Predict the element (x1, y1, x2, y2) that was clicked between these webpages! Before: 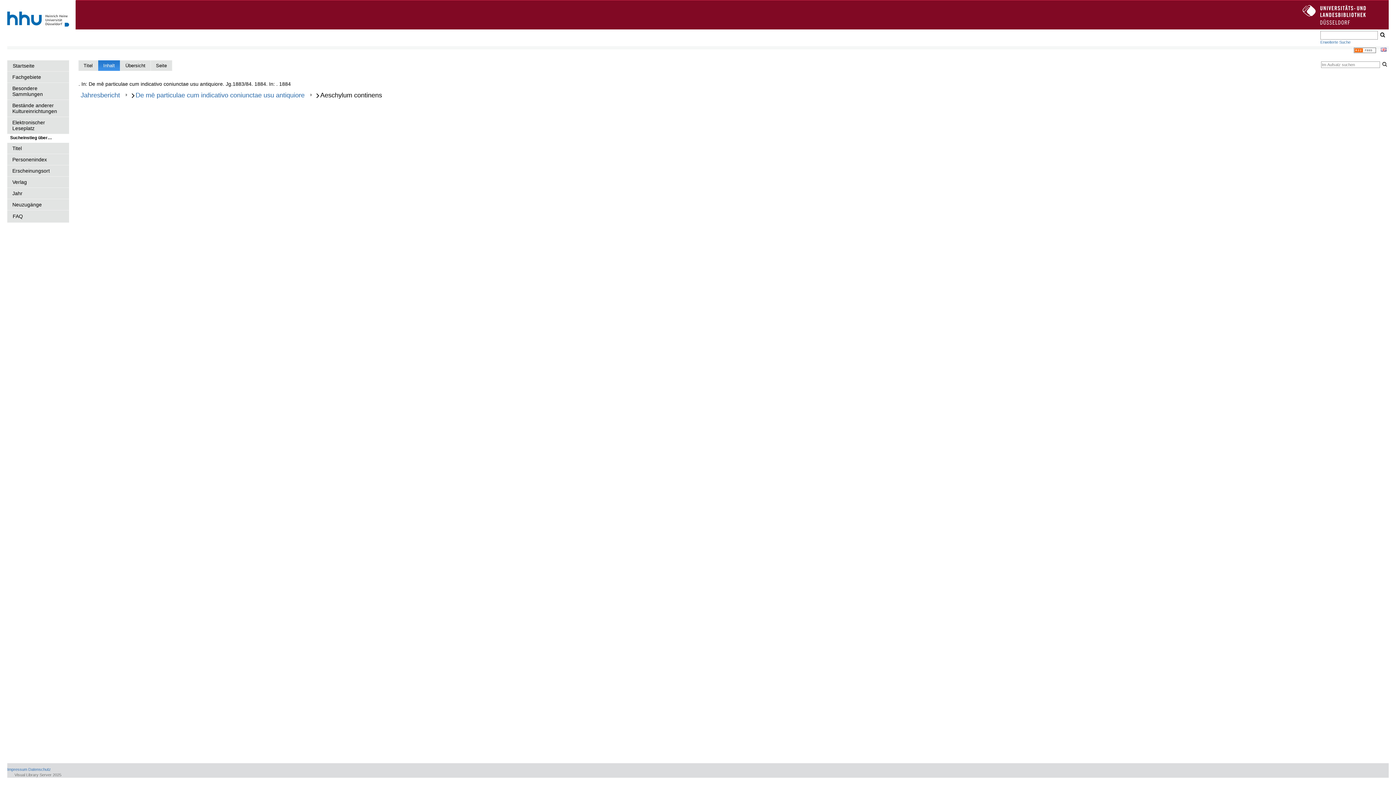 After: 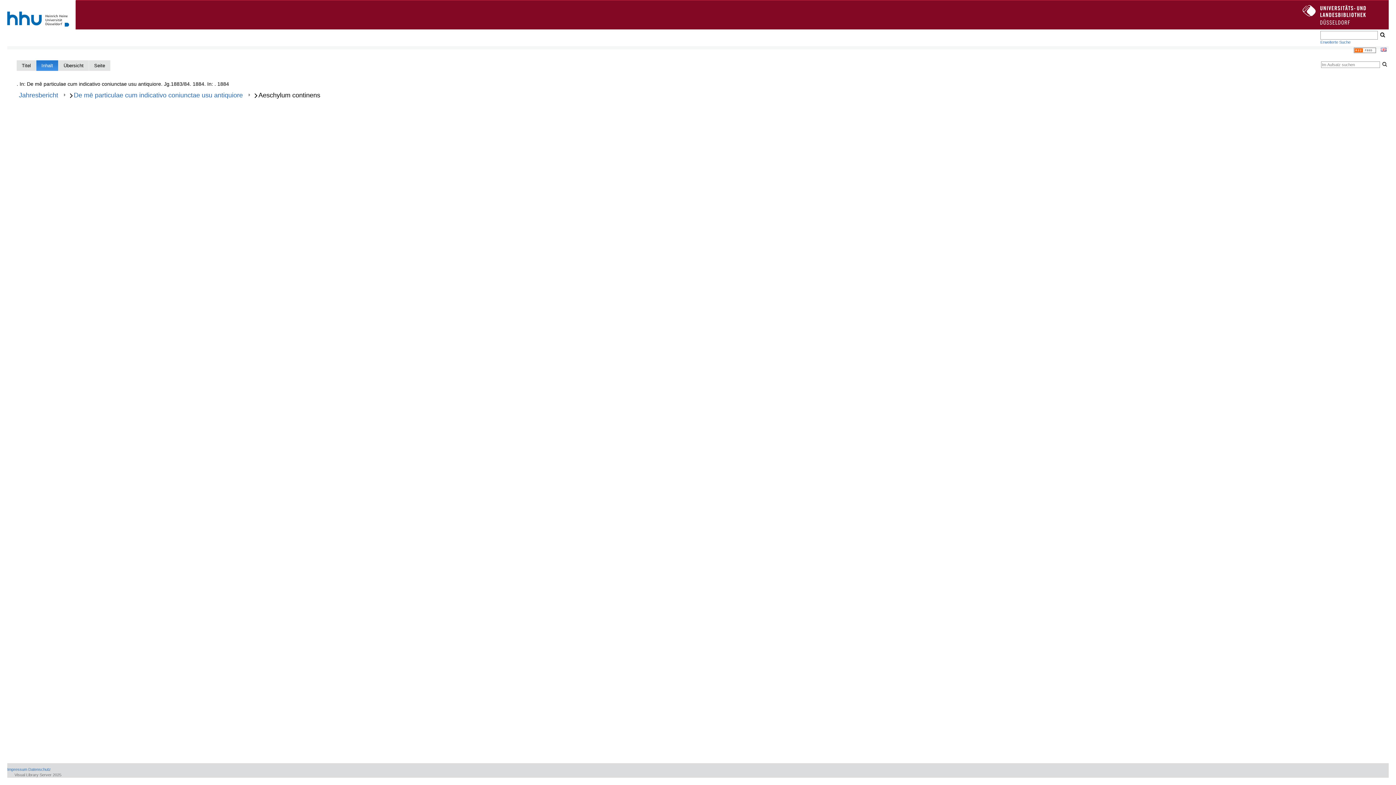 Action: bbox: (1378, 30, 1386, 39) label: OK